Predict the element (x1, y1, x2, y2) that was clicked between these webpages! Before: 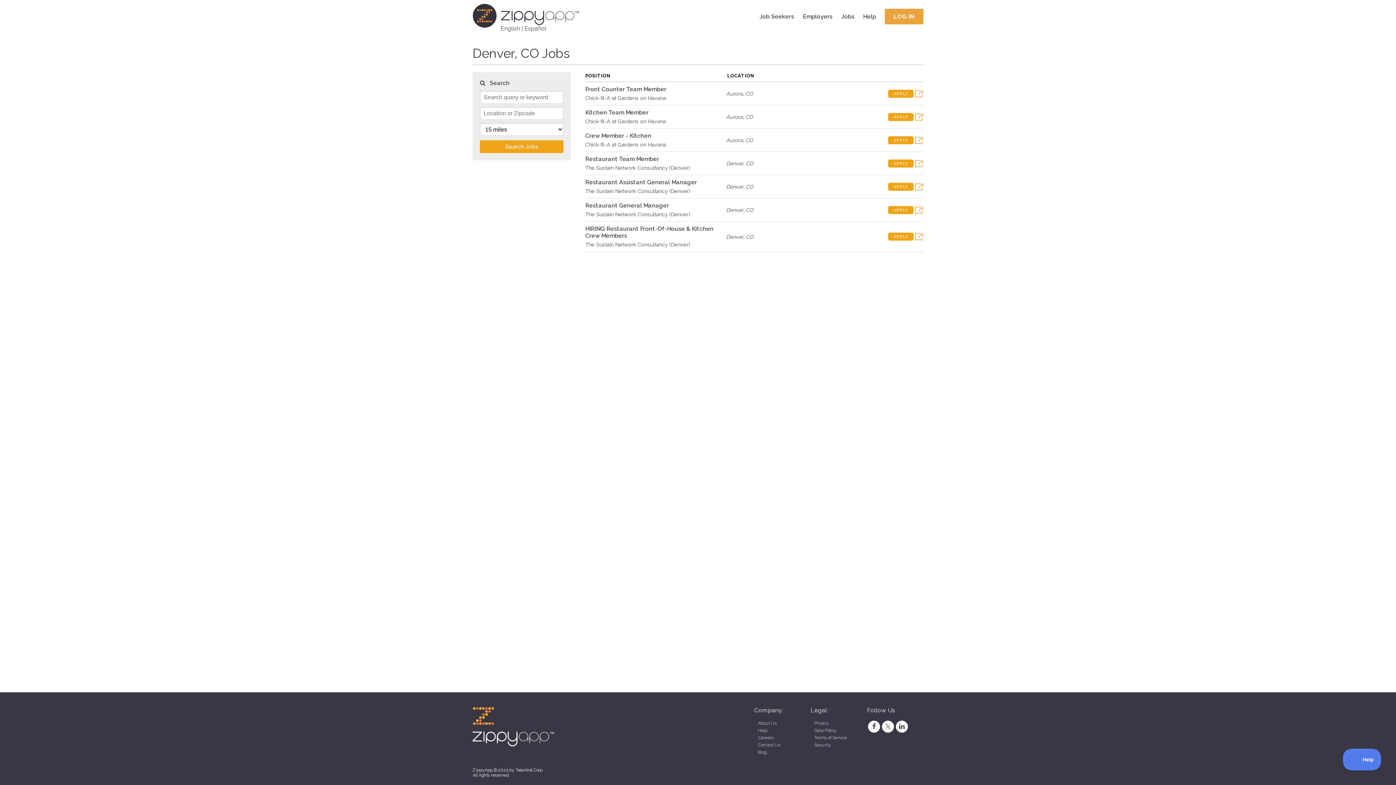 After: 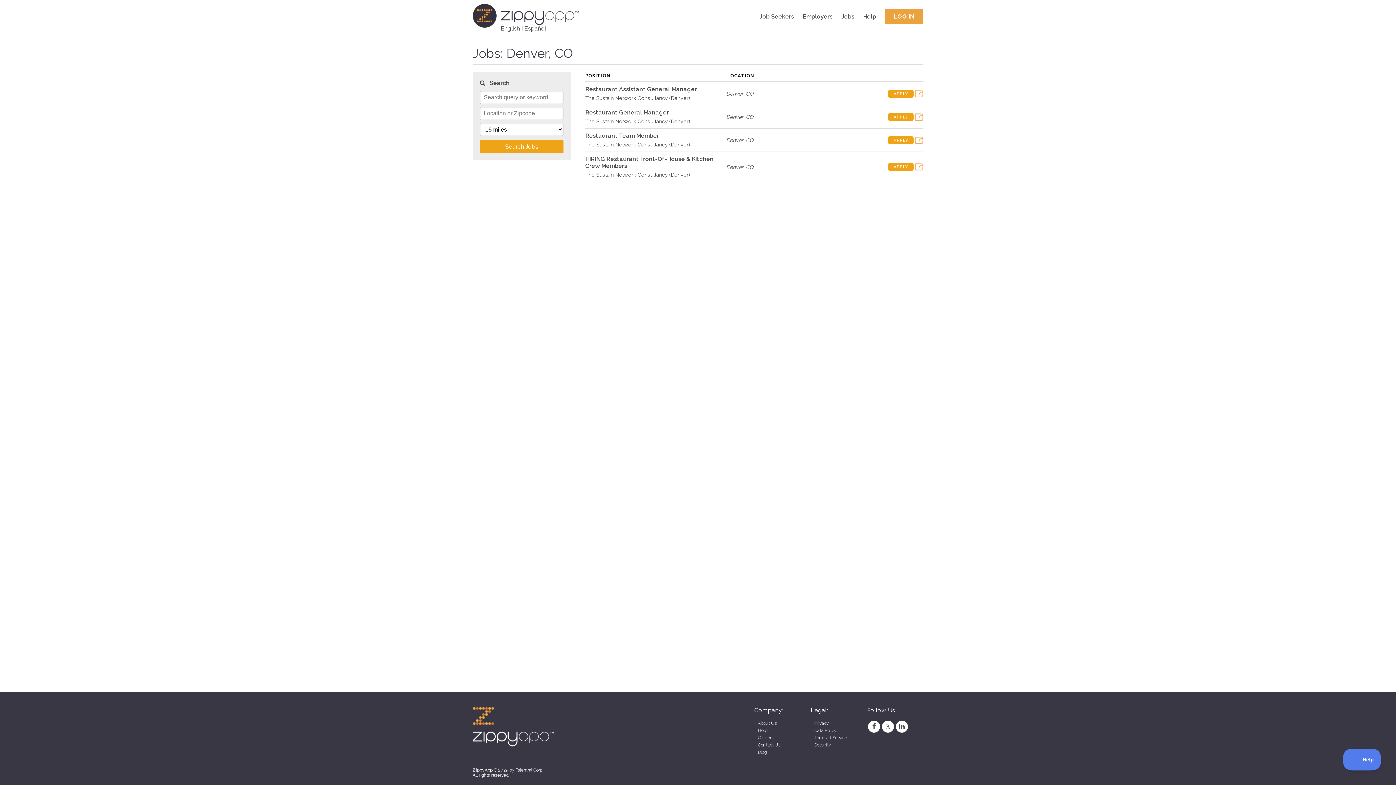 Action: bbox: (726, 160, 743, 166) label: Denver